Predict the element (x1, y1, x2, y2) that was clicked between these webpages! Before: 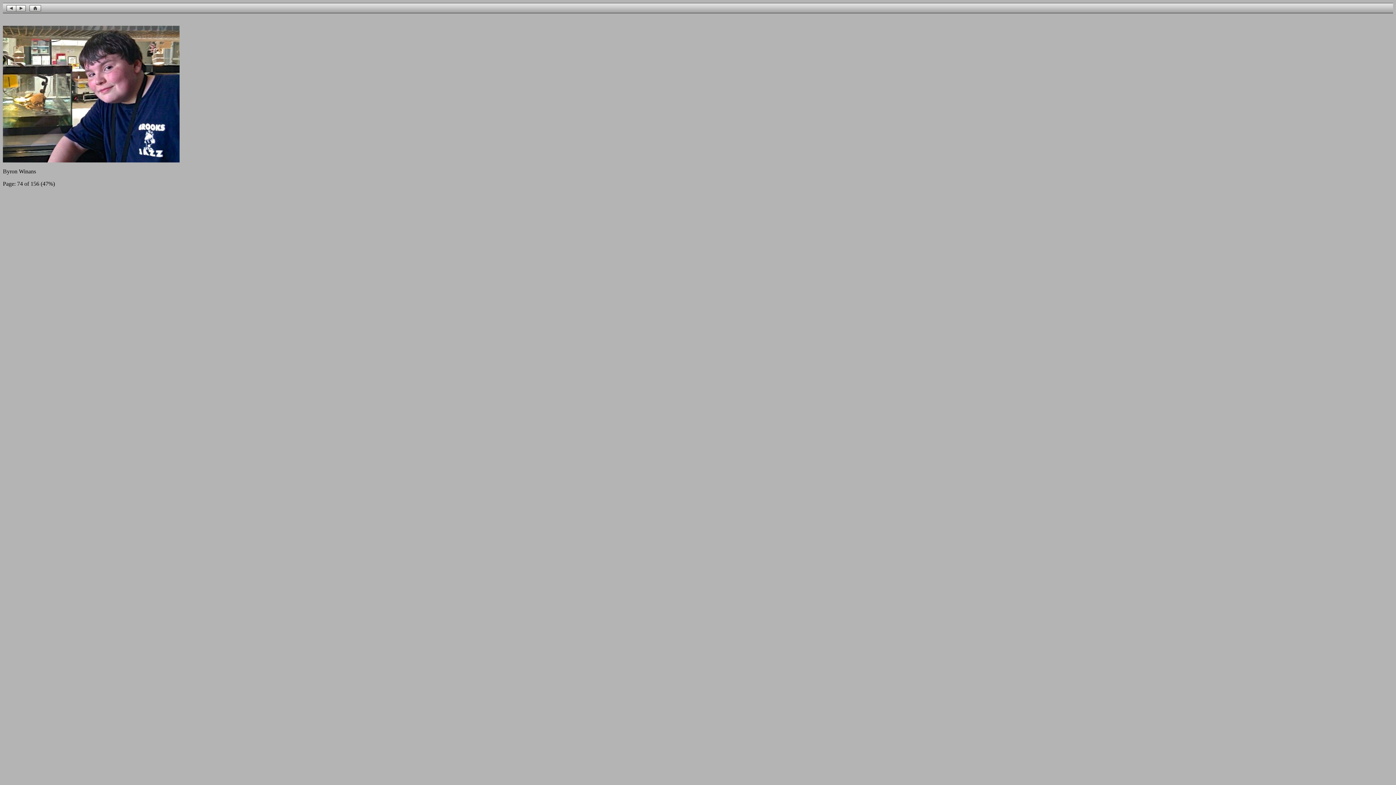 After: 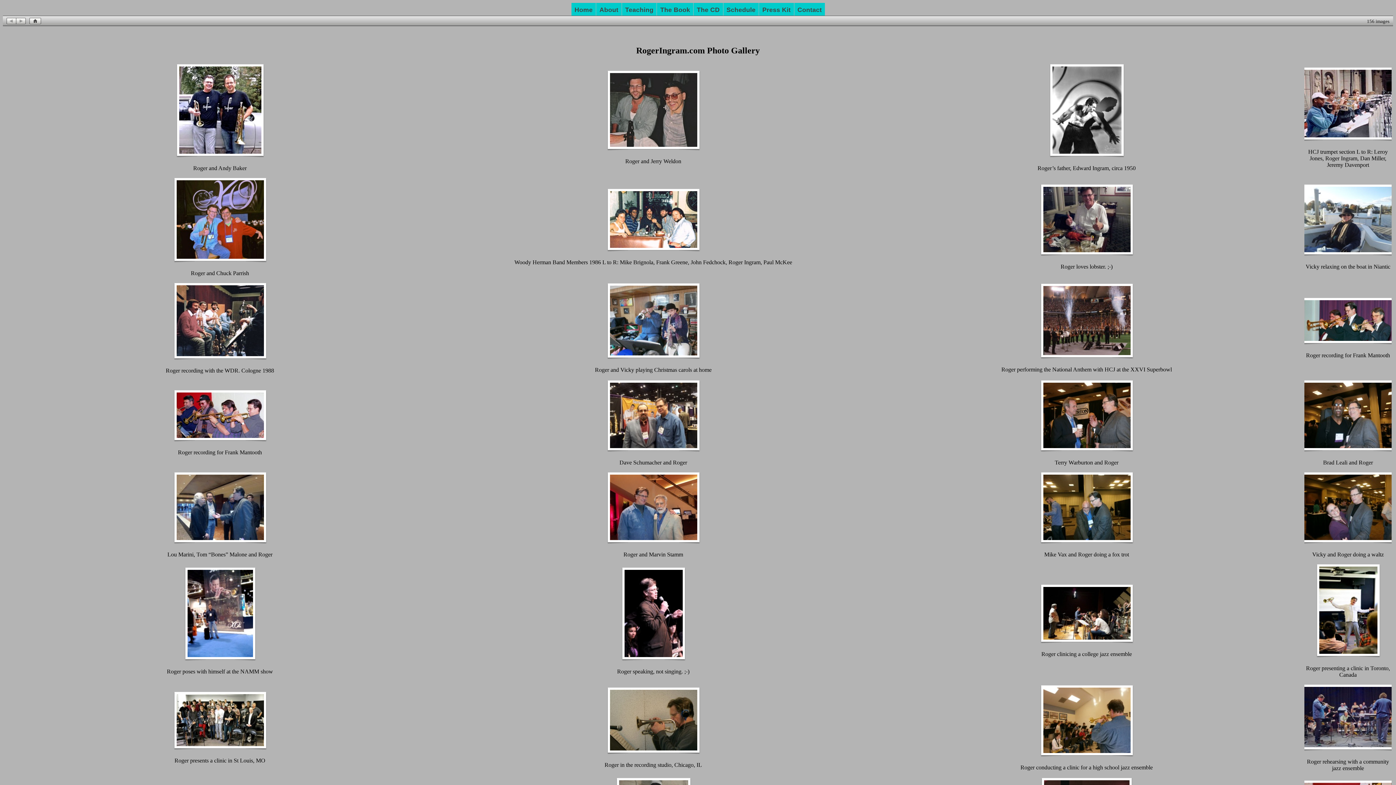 Action: bbox: (29, 6, 41, 13)